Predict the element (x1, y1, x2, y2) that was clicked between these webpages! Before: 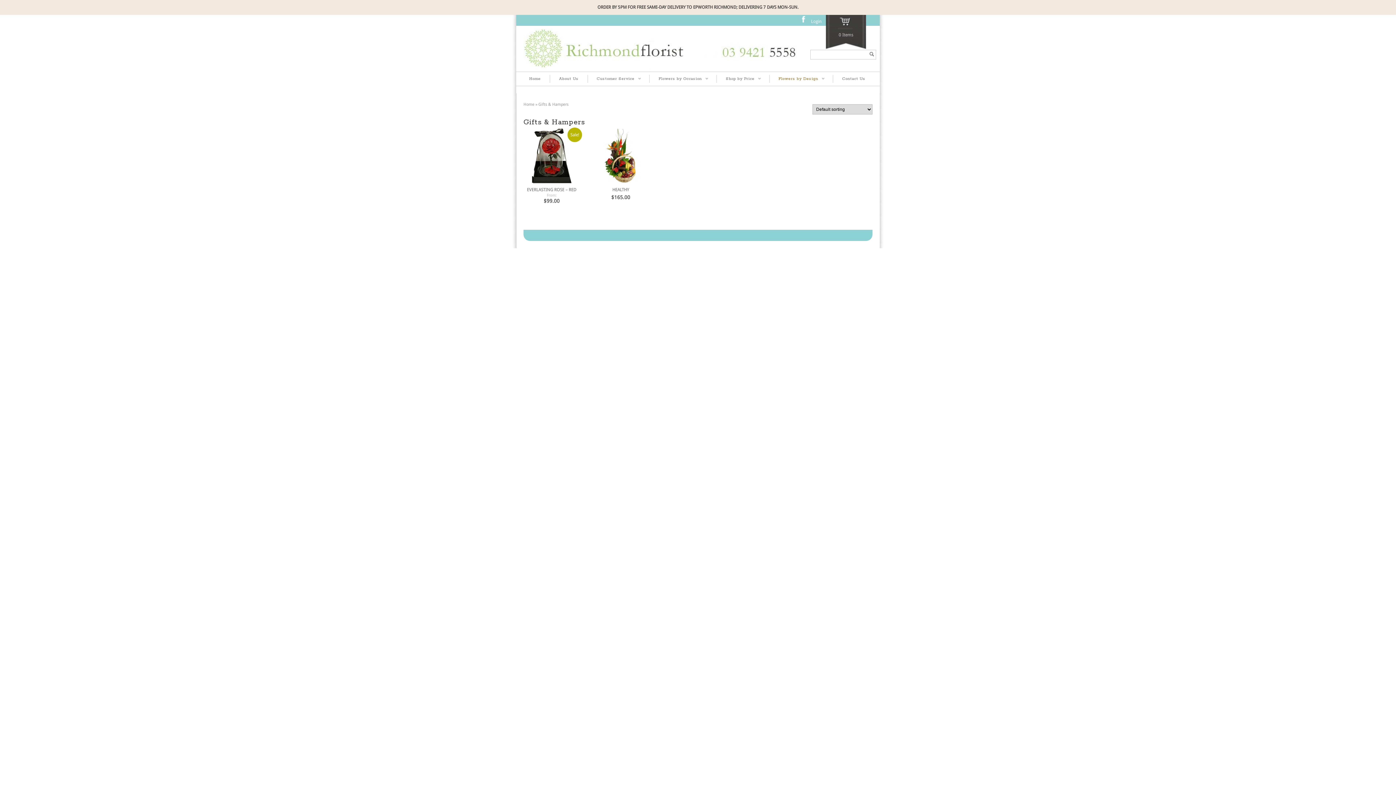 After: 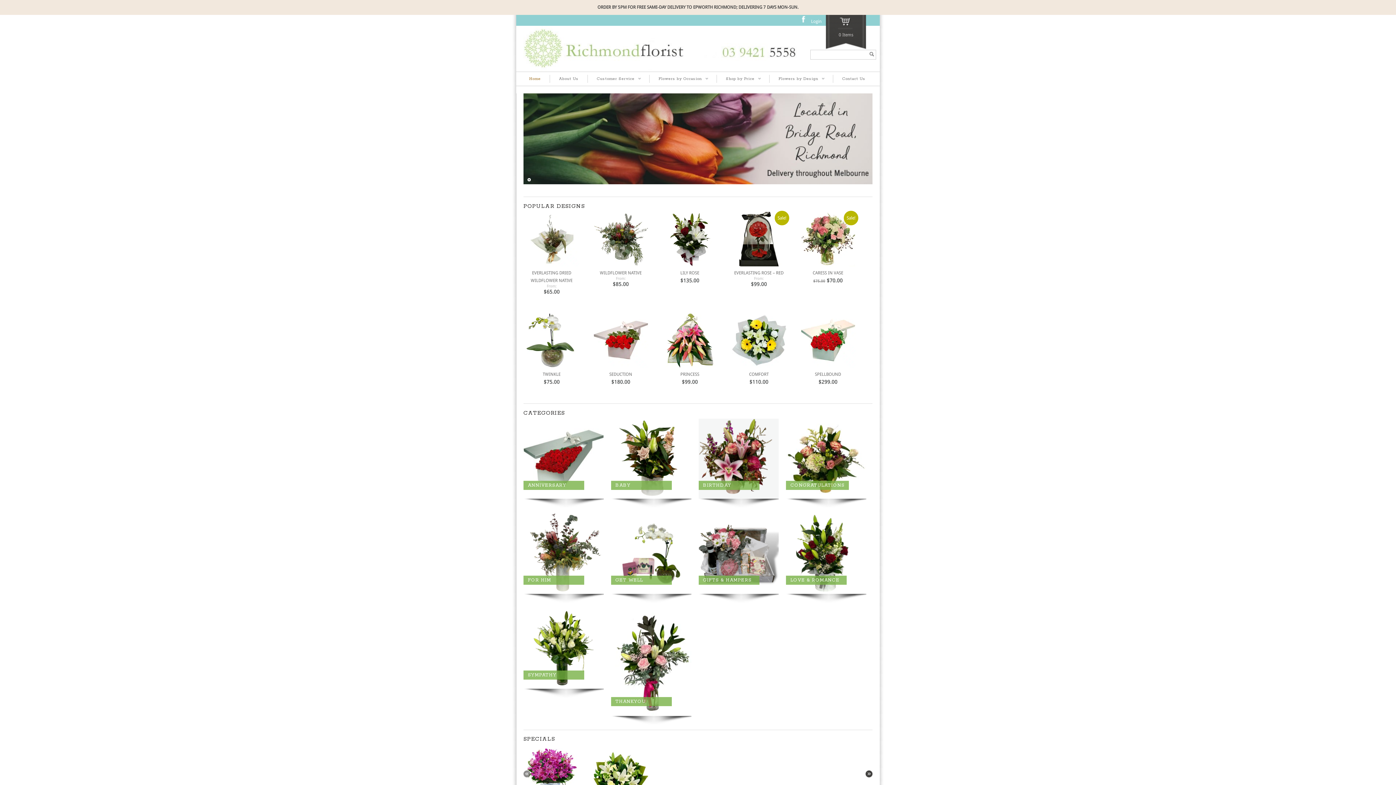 Action: bbox: (520, 74, 550, 82) label: Home